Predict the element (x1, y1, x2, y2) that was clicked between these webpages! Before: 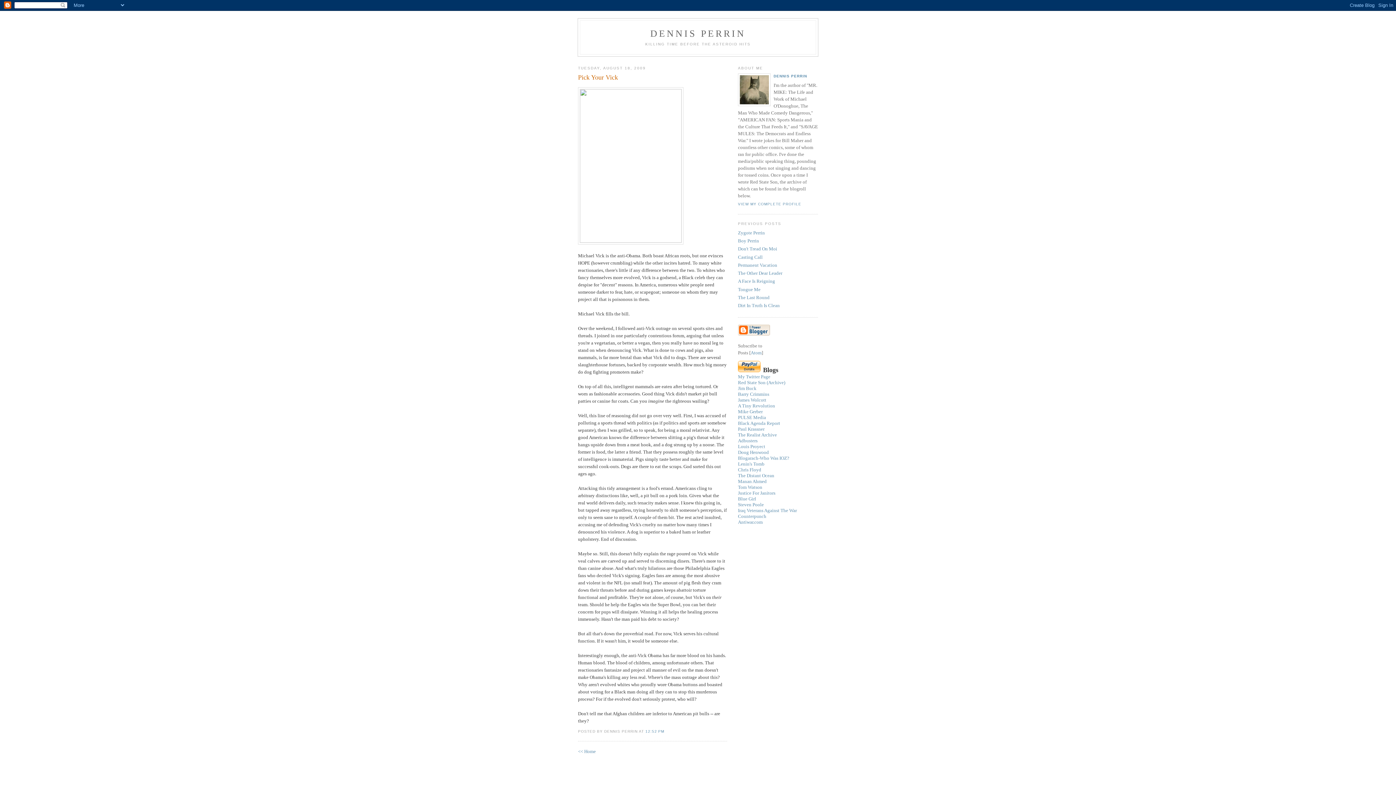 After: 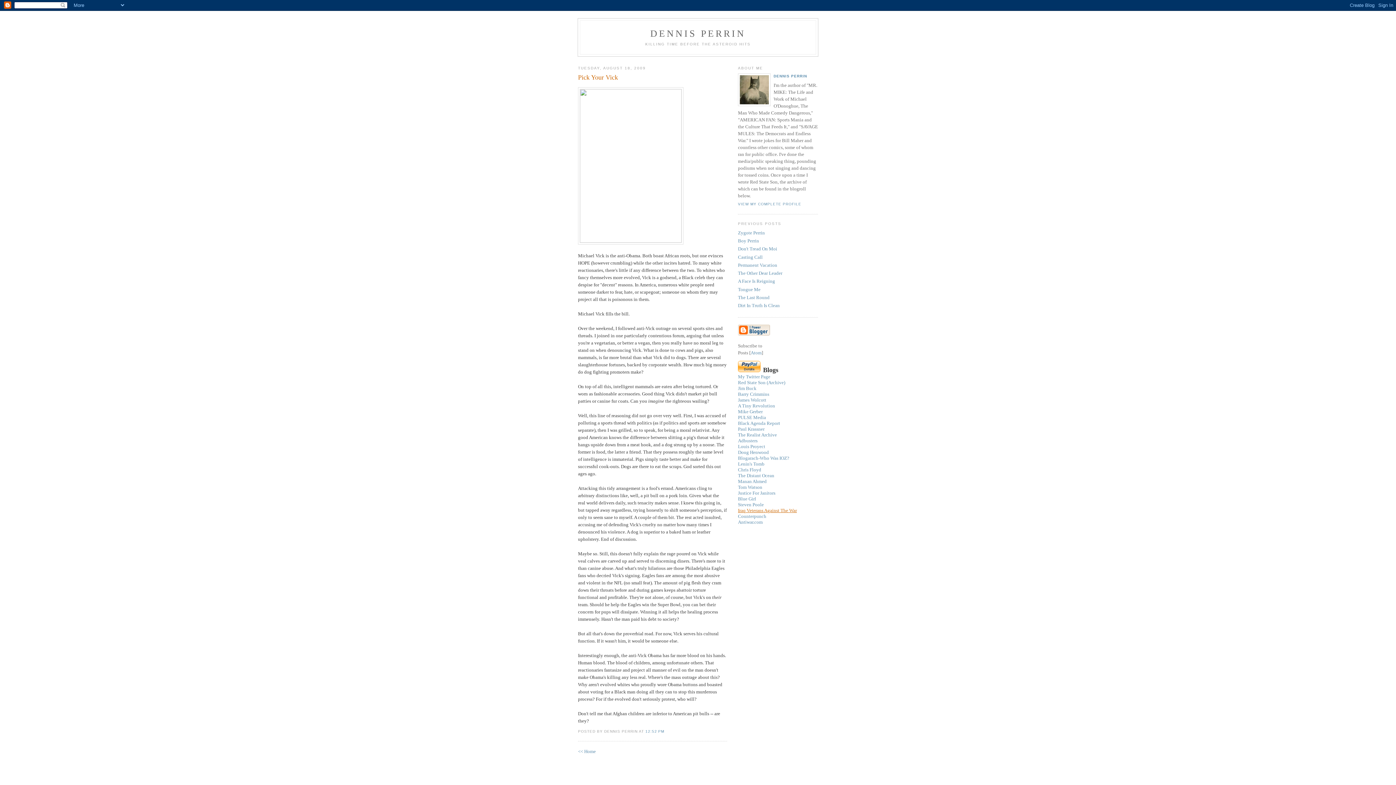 Action: label: Iraq Veterans Against The War bbox: (738, 508, 797, 513)